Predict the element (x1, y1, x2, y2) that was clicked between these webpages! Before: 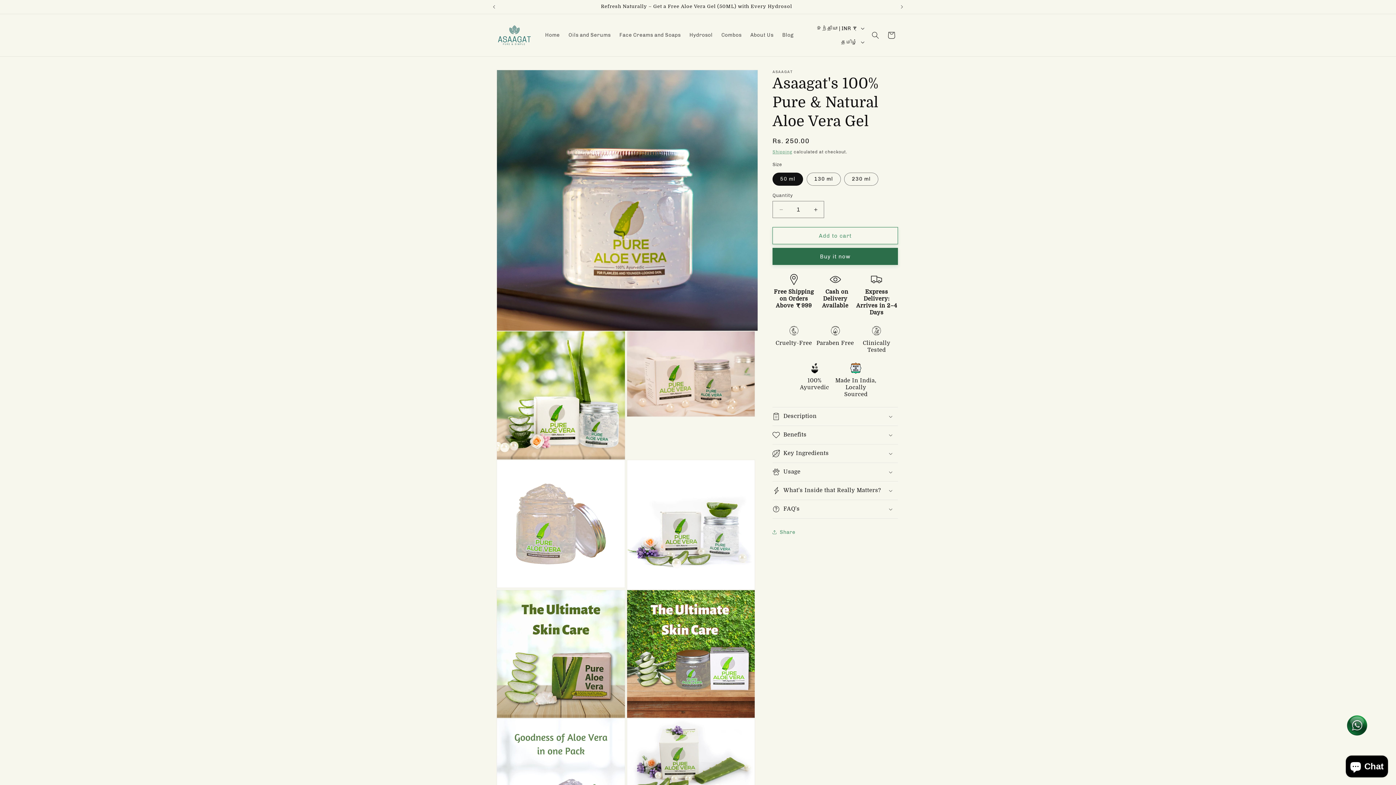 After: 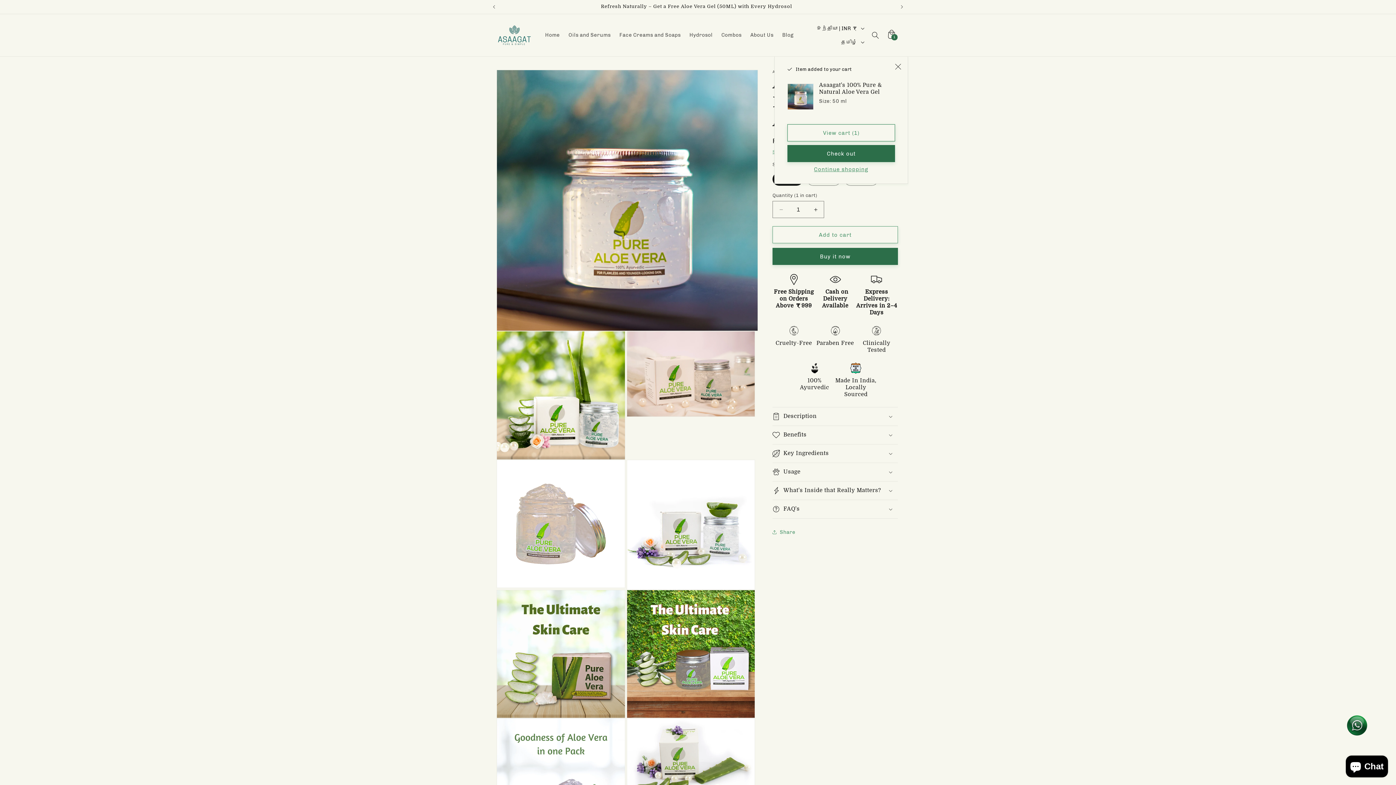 Action: label: Add to cart bbox: (772, 227, 898, 244)